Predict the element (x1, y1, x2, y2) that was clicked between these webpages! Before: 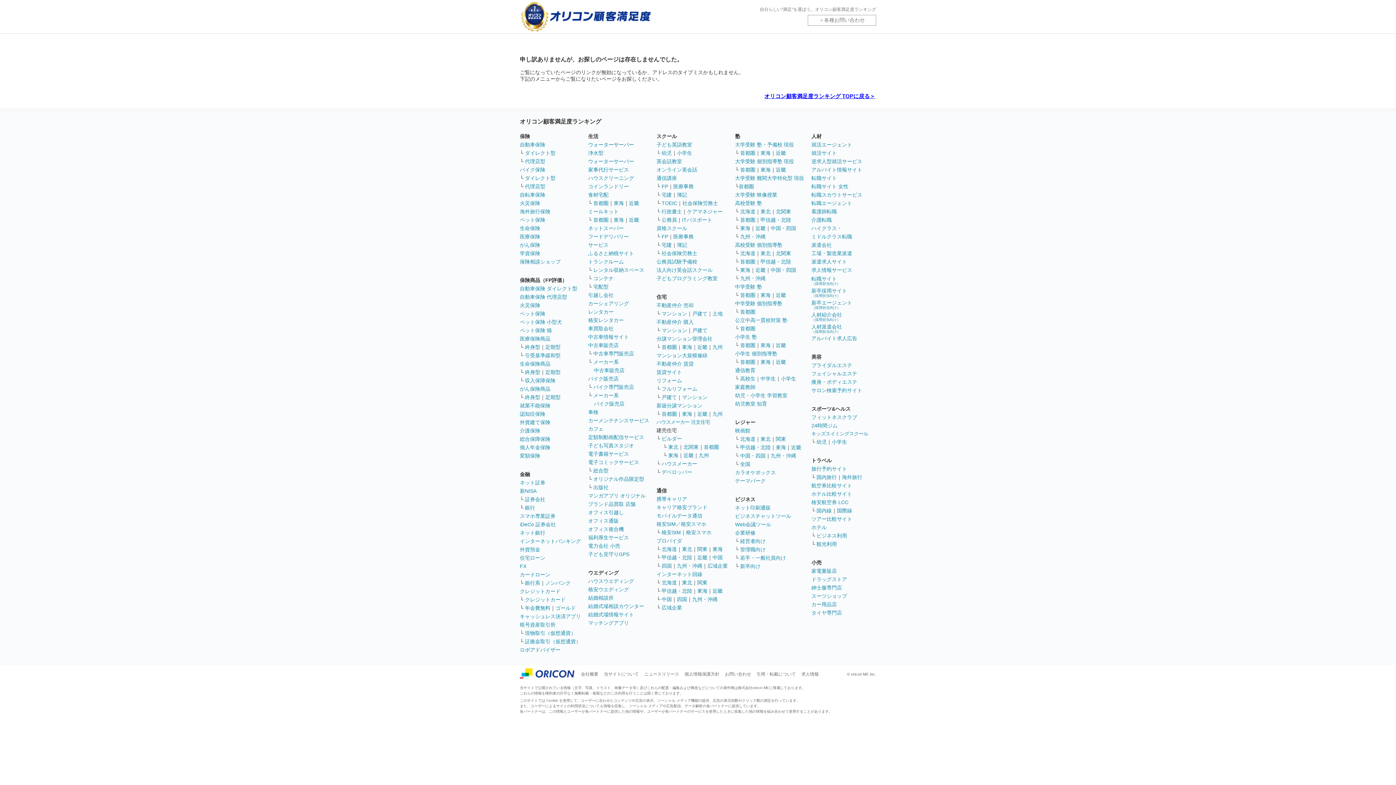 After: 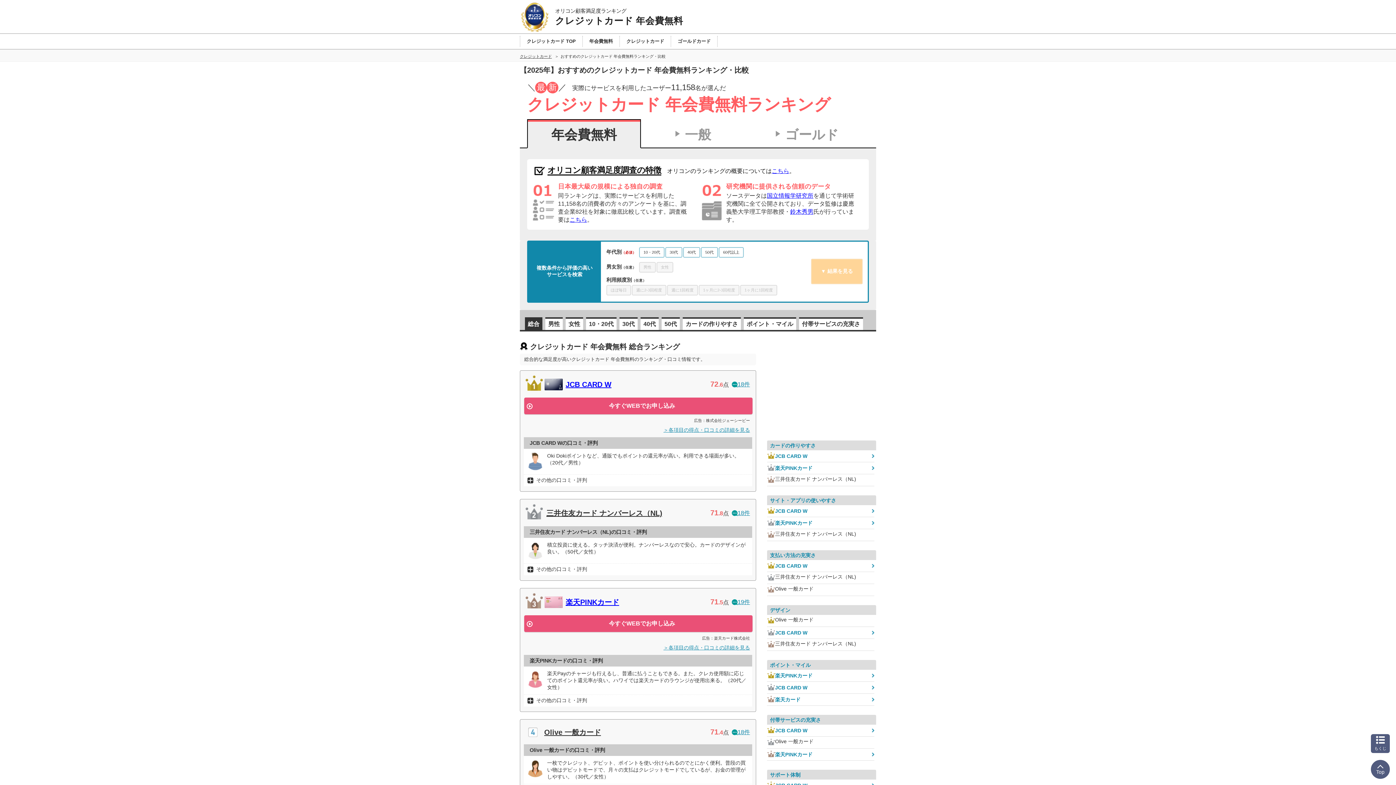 Action: label: 年会費無料 bbox: (525, 605, 550, 611)